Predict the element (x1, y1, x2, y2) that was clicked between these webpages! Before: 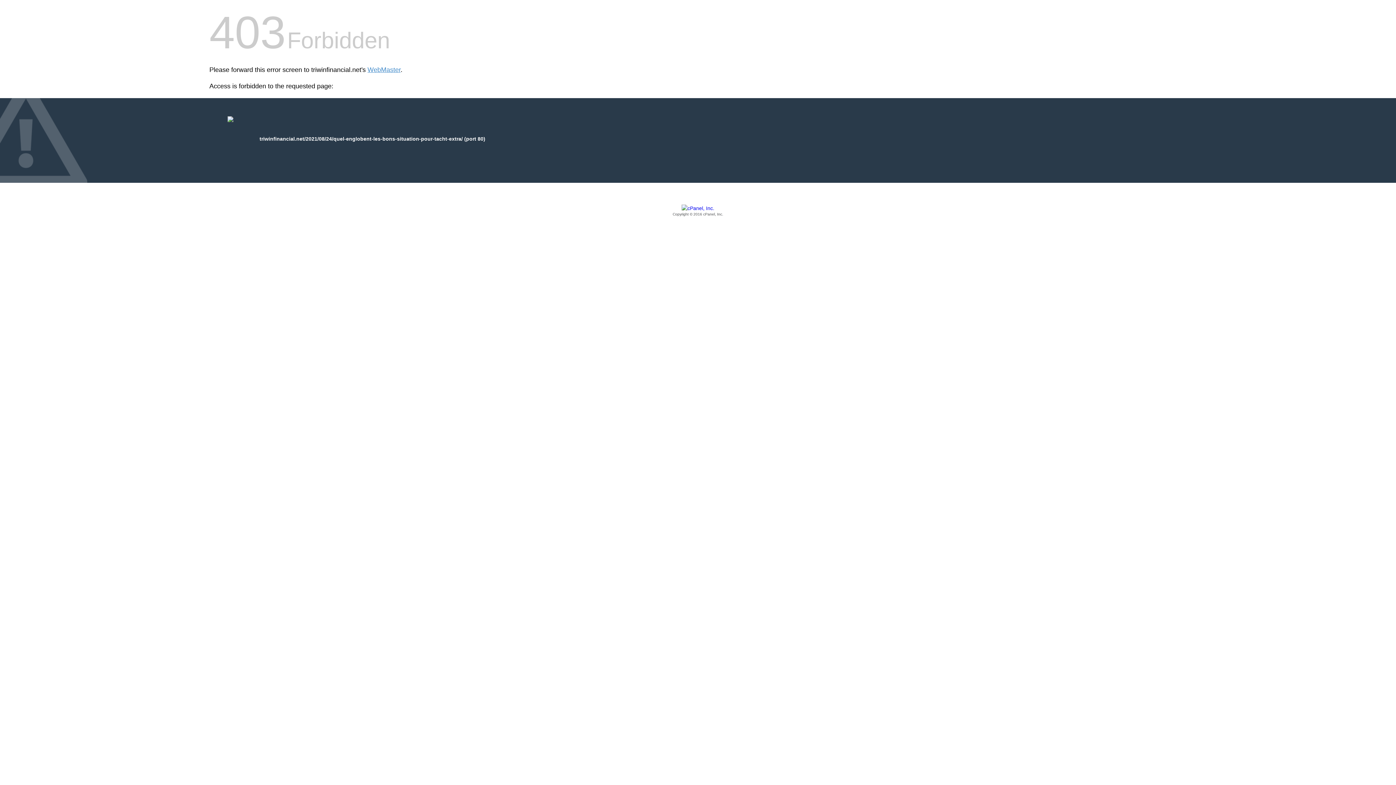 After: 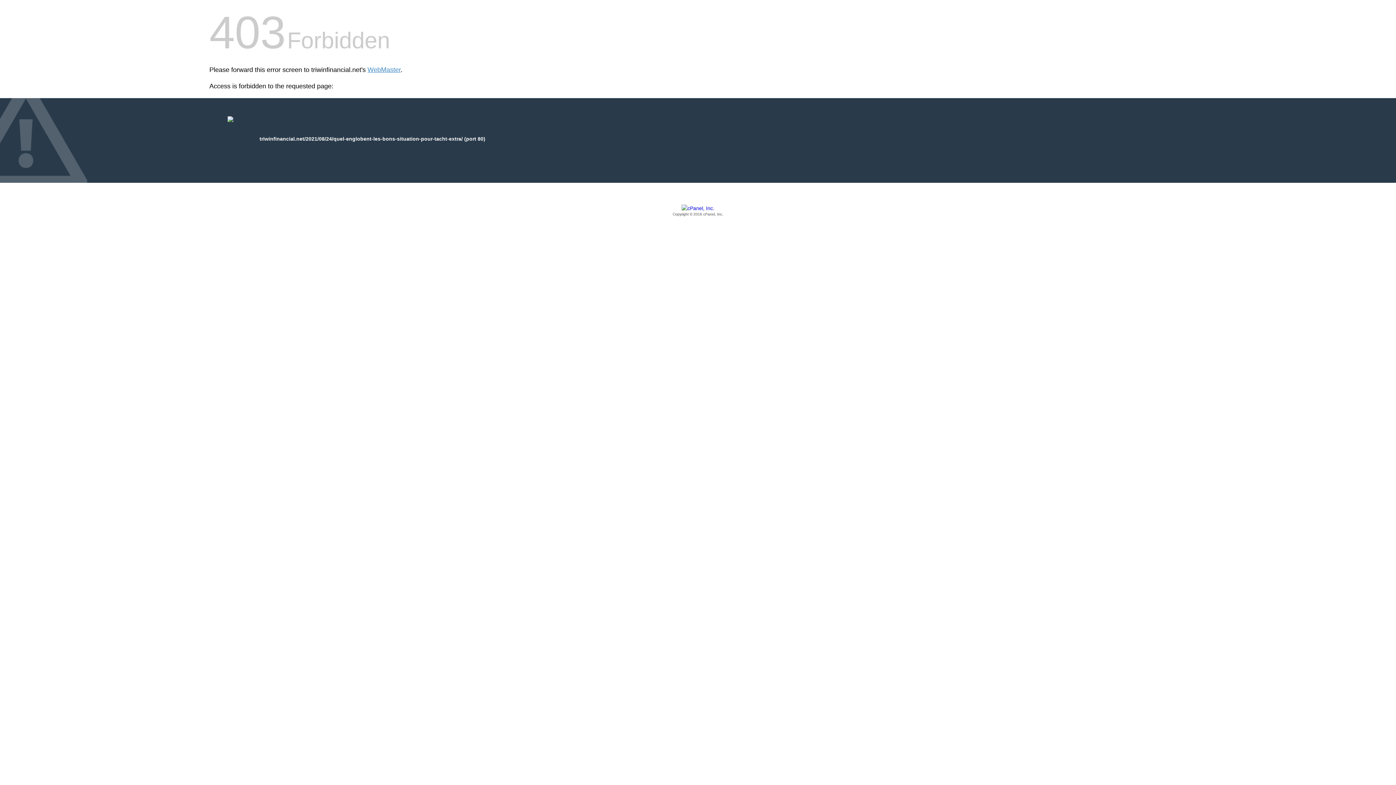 Action: label: Copyright © 2016 cPanel, Inc. bbox: (209, 205, 1186, 217)